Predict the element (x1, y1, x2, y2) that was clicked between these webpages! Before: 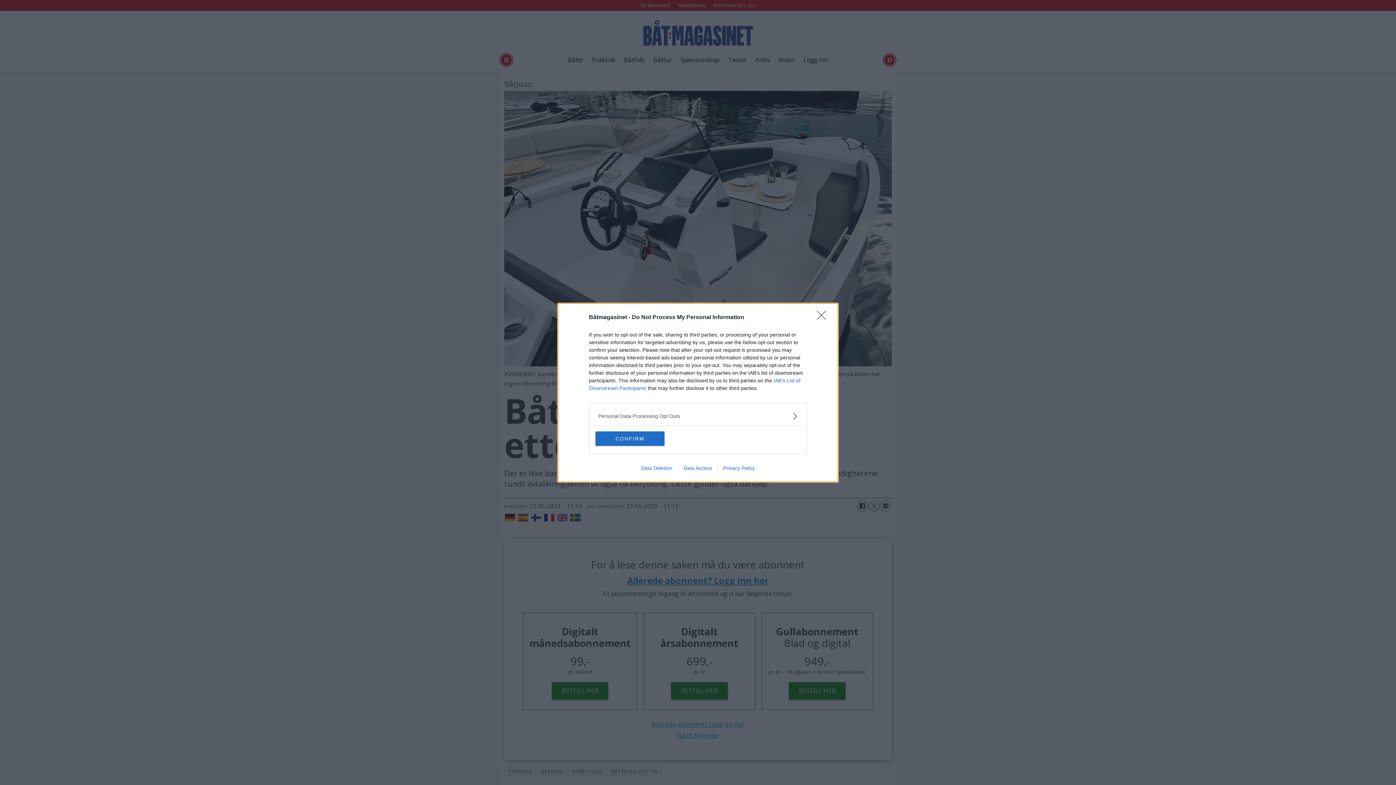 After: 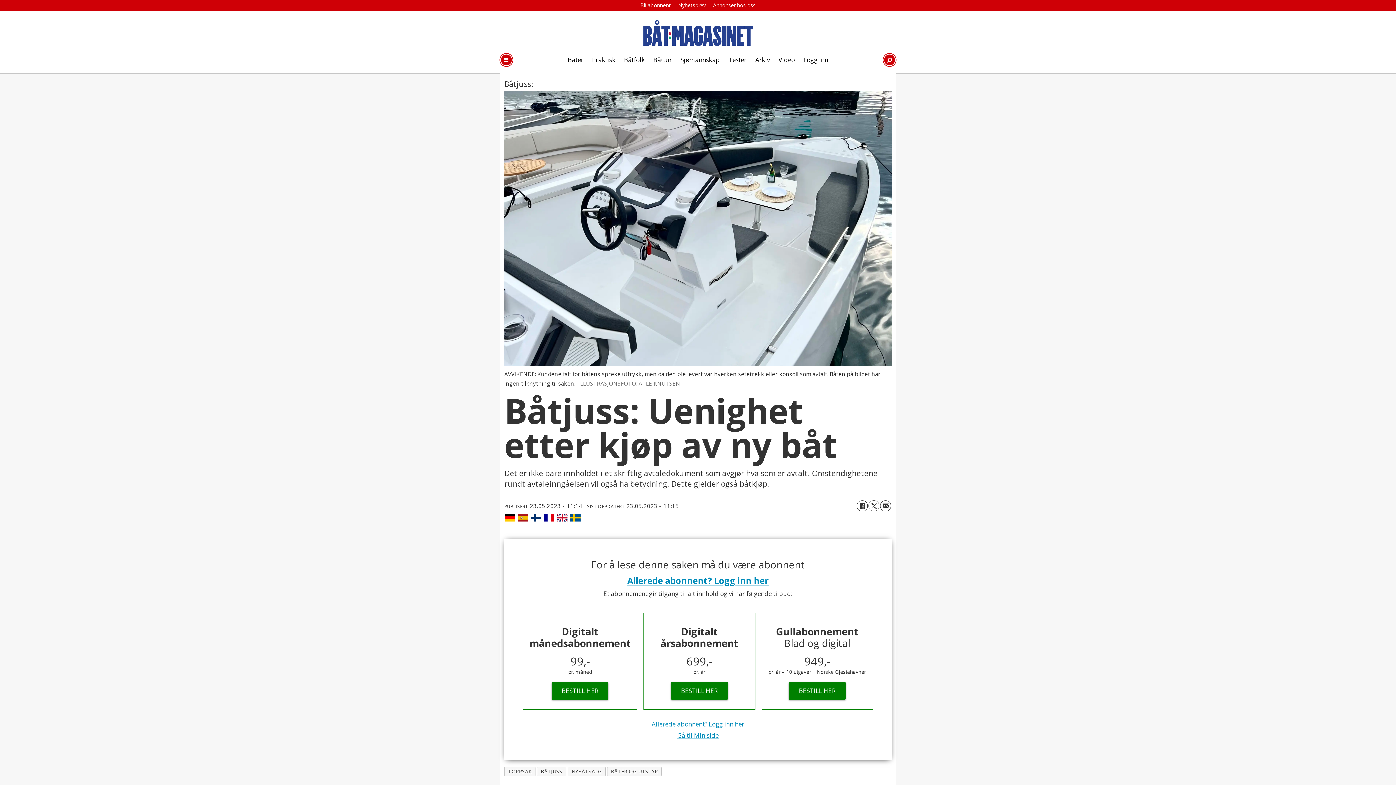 Action: label: CONFIRM bbox: (595, 431, 664, 446)